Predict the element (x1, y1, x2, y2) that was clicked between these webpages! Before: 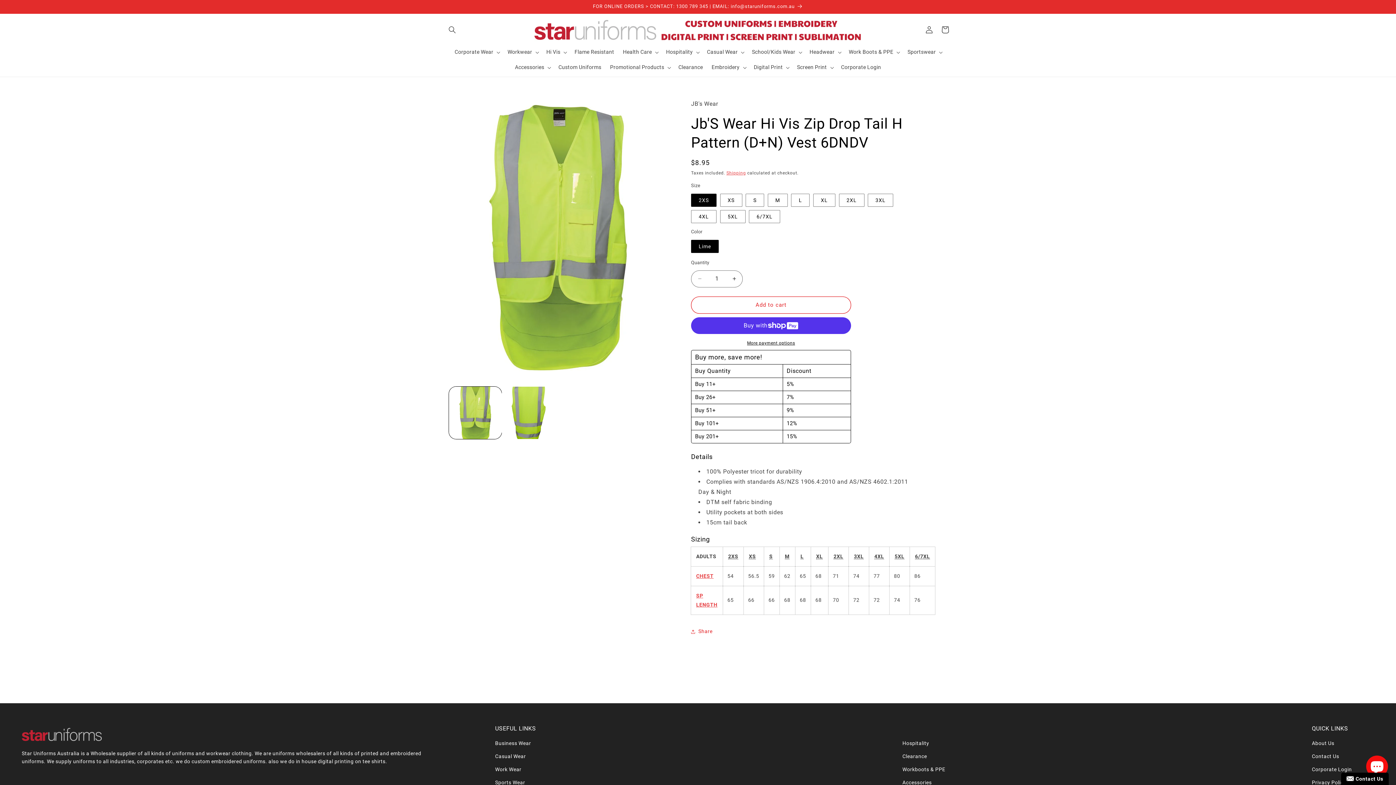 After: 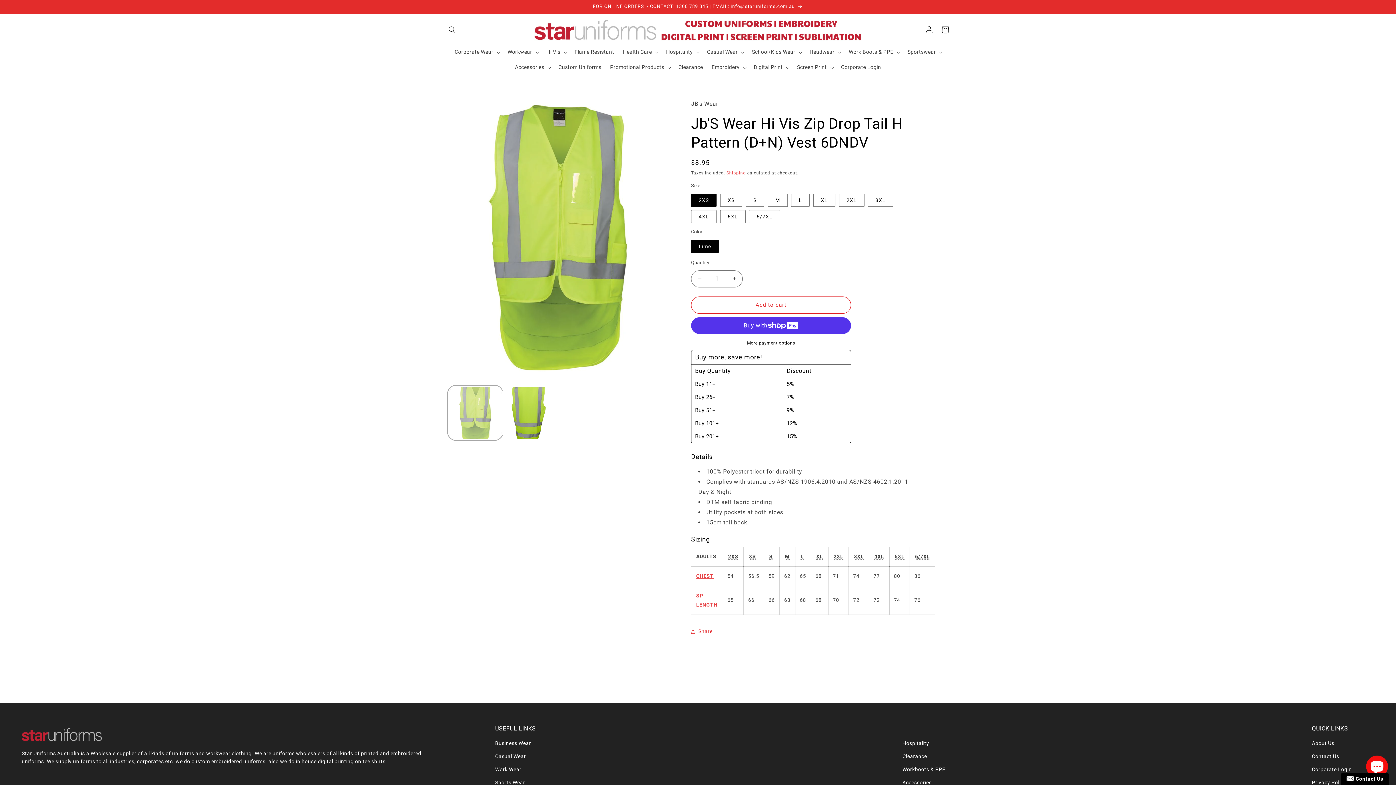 Action: label: Load image 1 in gallery view bbox: (449, 386, 501, 439)